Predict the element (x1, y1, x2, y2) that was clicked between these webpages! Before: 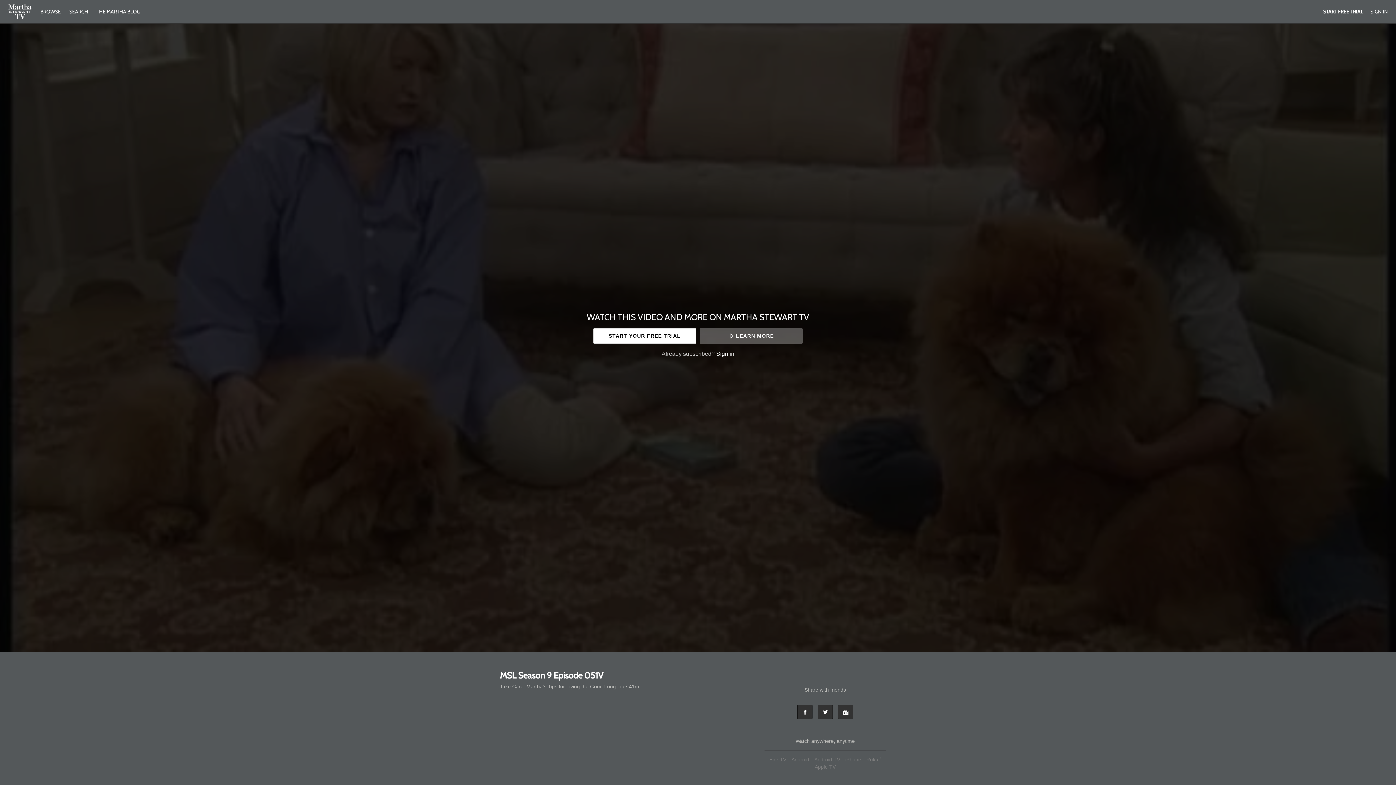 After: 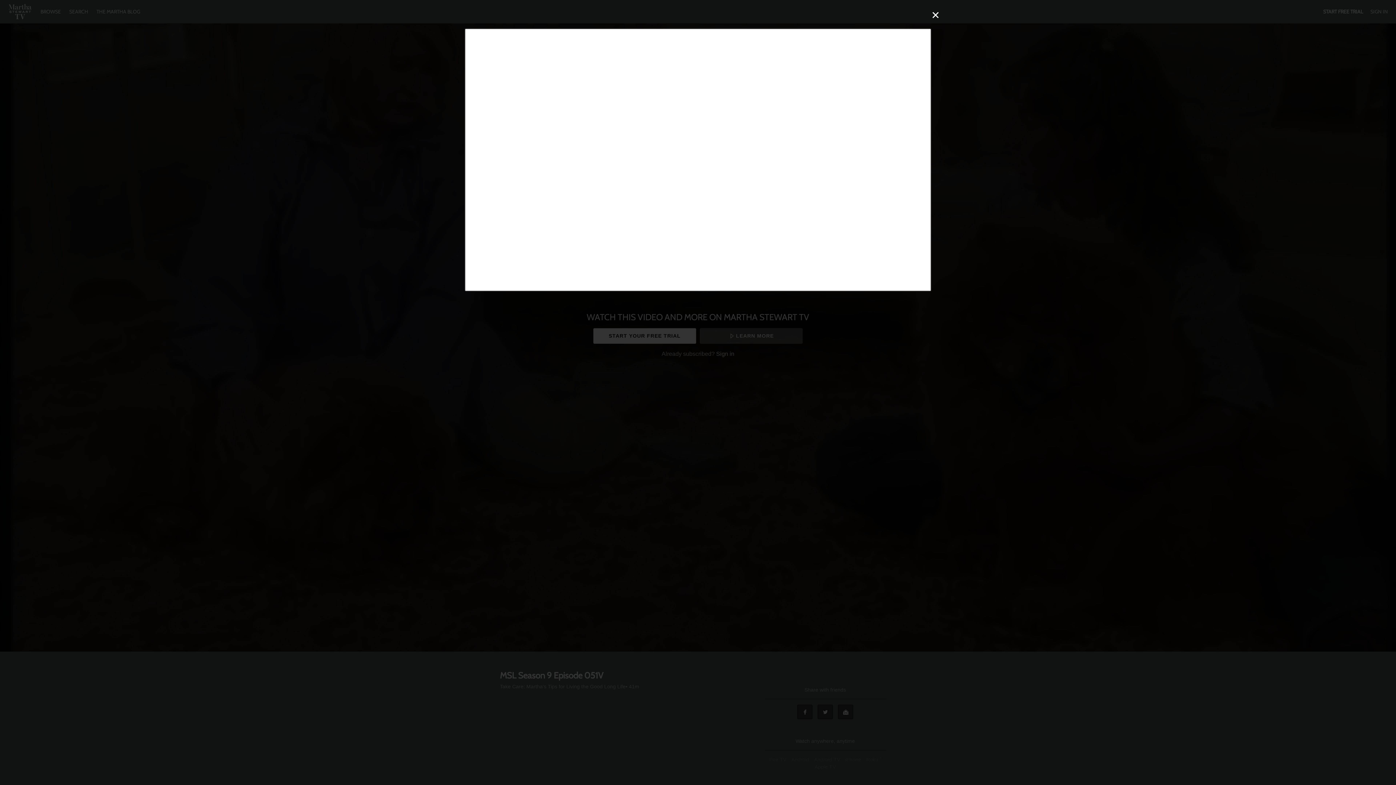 Action: label: LEARN MORE bbox: (699, 328, 802, 343)